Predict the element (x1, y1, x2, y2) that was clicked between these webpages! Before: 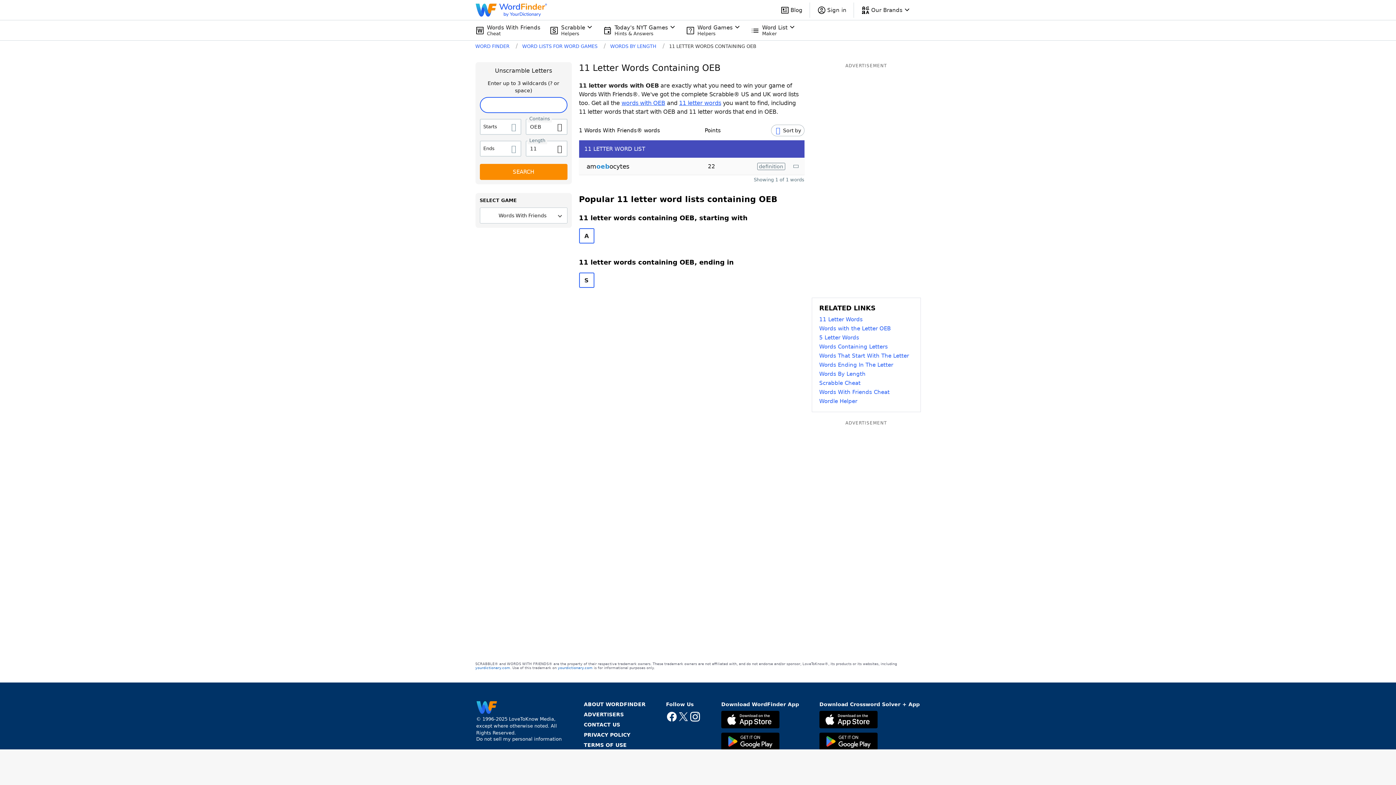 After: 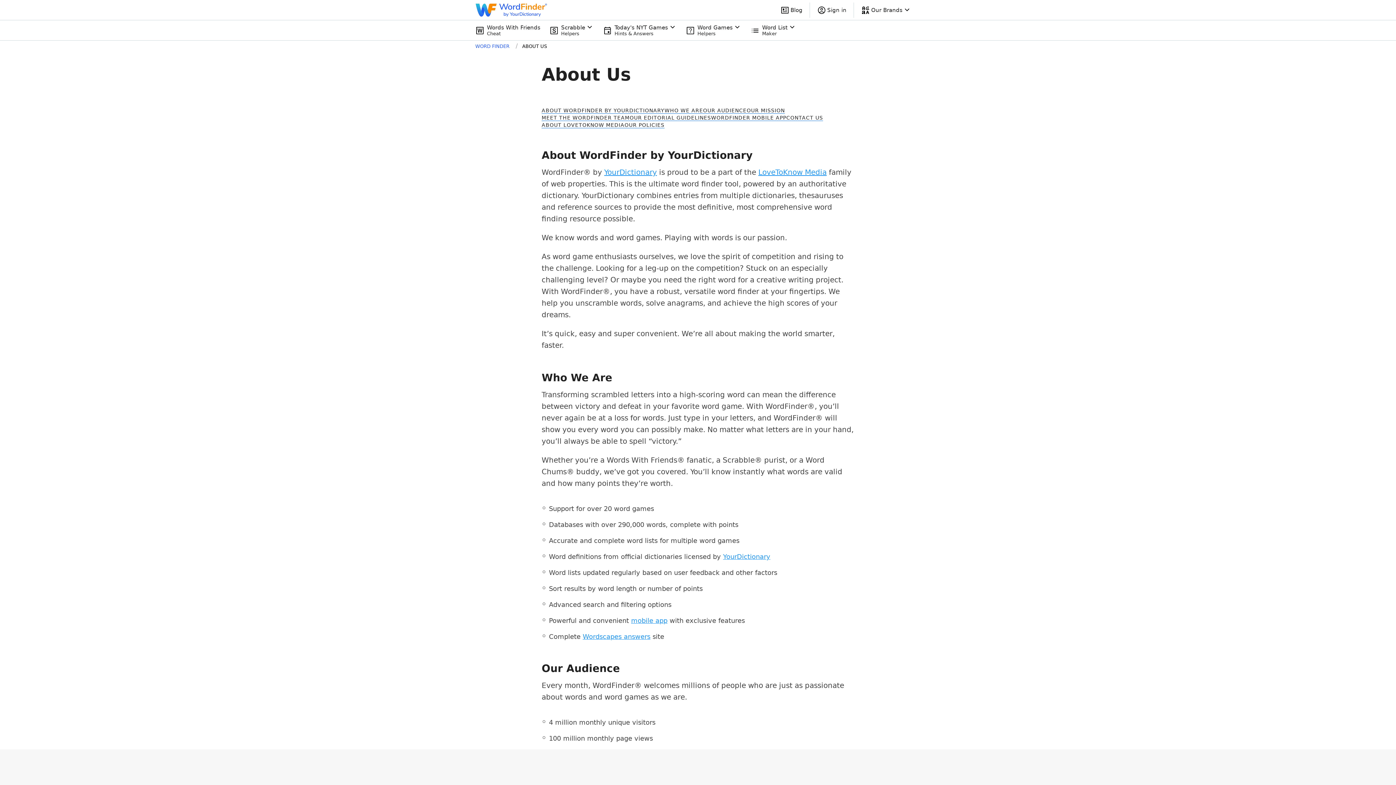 Action: bbox: (584, 701, 645, 708) label: ABOUT WORDFINDER